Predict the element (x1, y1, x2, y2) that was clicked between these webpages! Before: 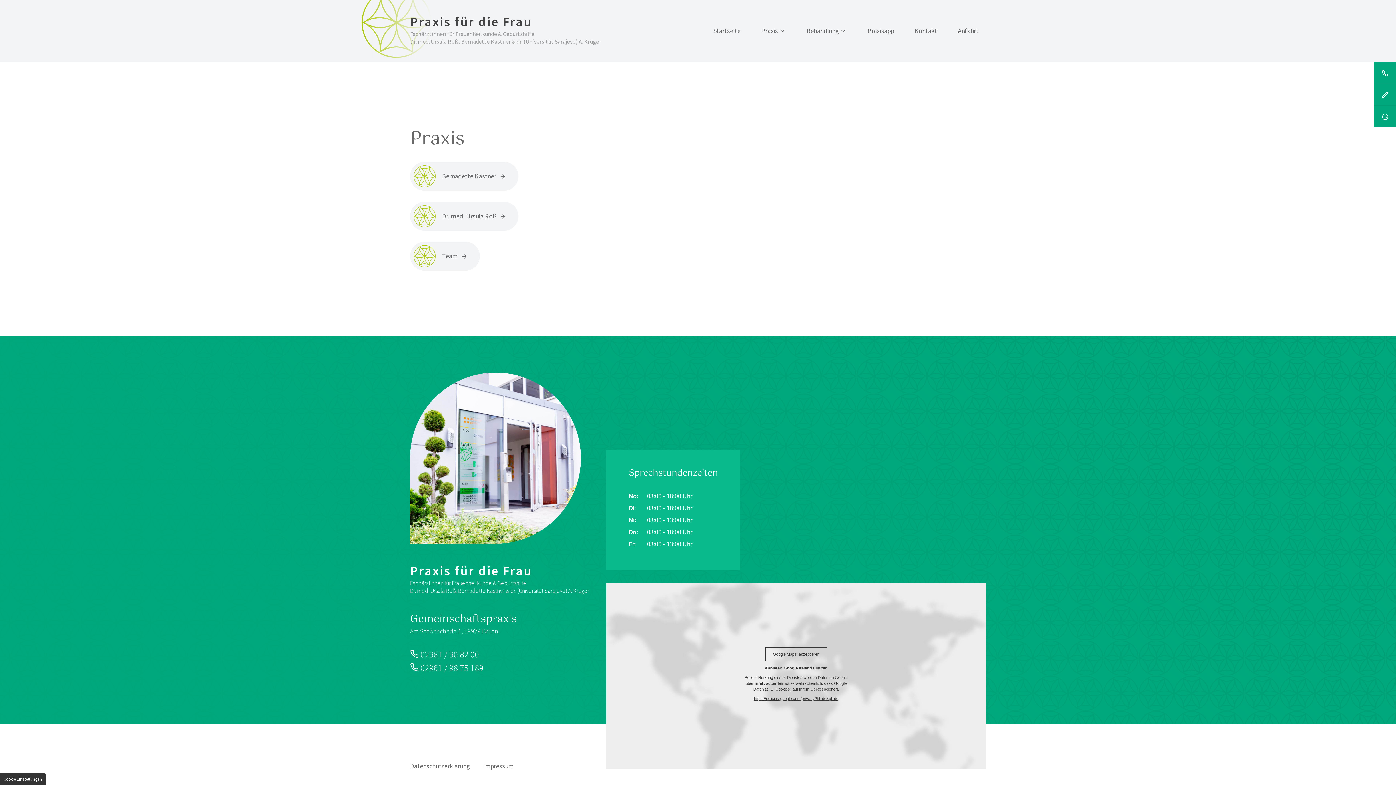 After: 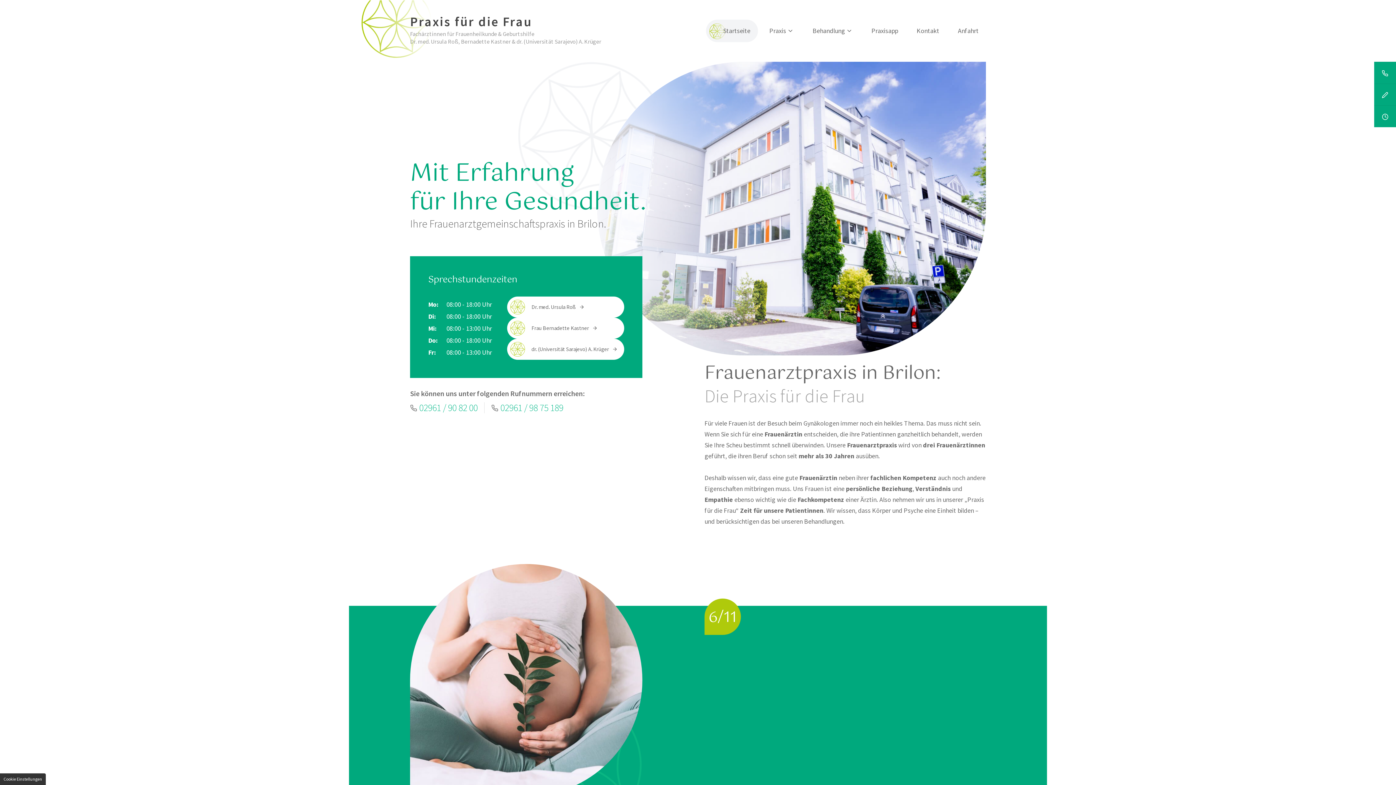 Action: bbox: (706, 19, 747, 42) label: Startseite